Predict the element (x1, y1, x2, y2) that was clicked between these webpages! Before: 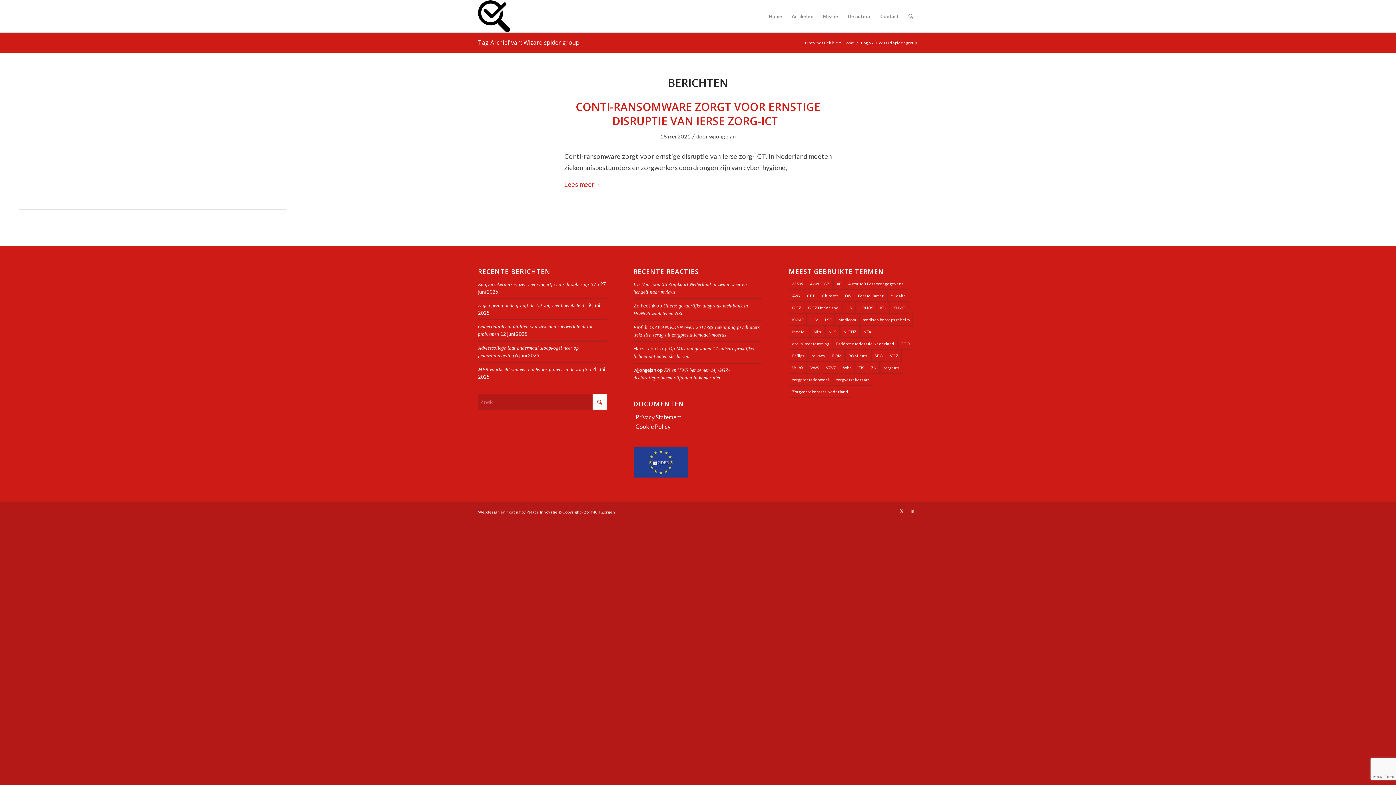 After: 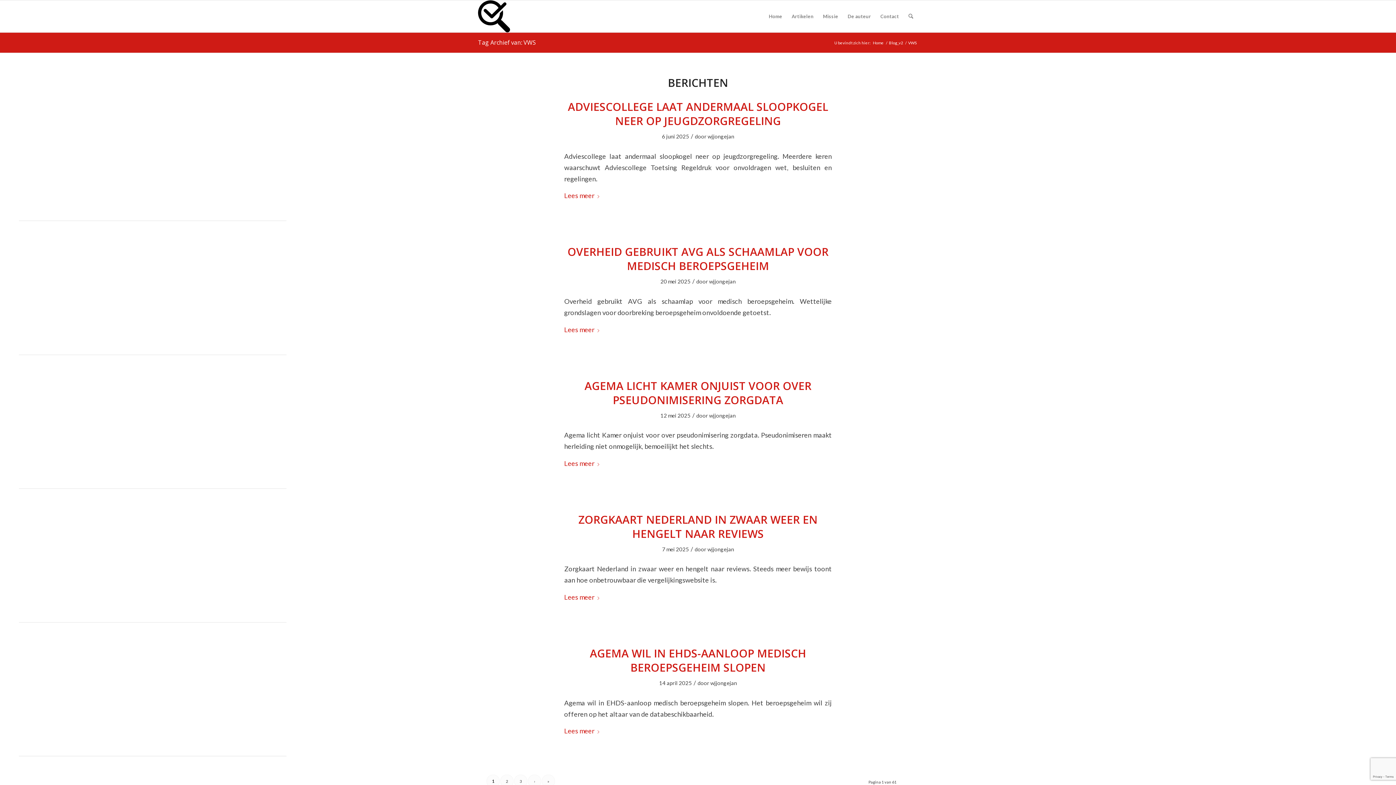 Action: bbox: (807, 362, 822, 373) label: VWS (301 items)